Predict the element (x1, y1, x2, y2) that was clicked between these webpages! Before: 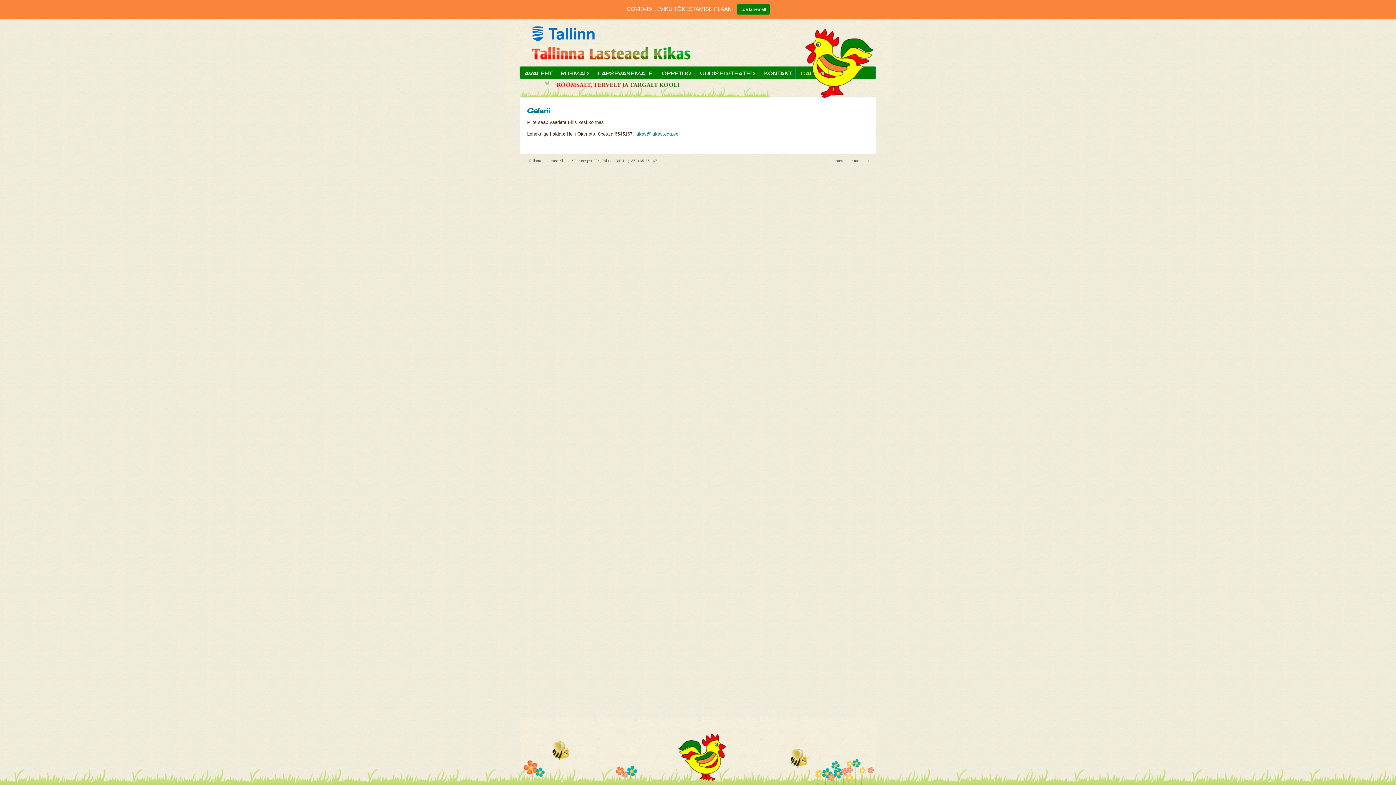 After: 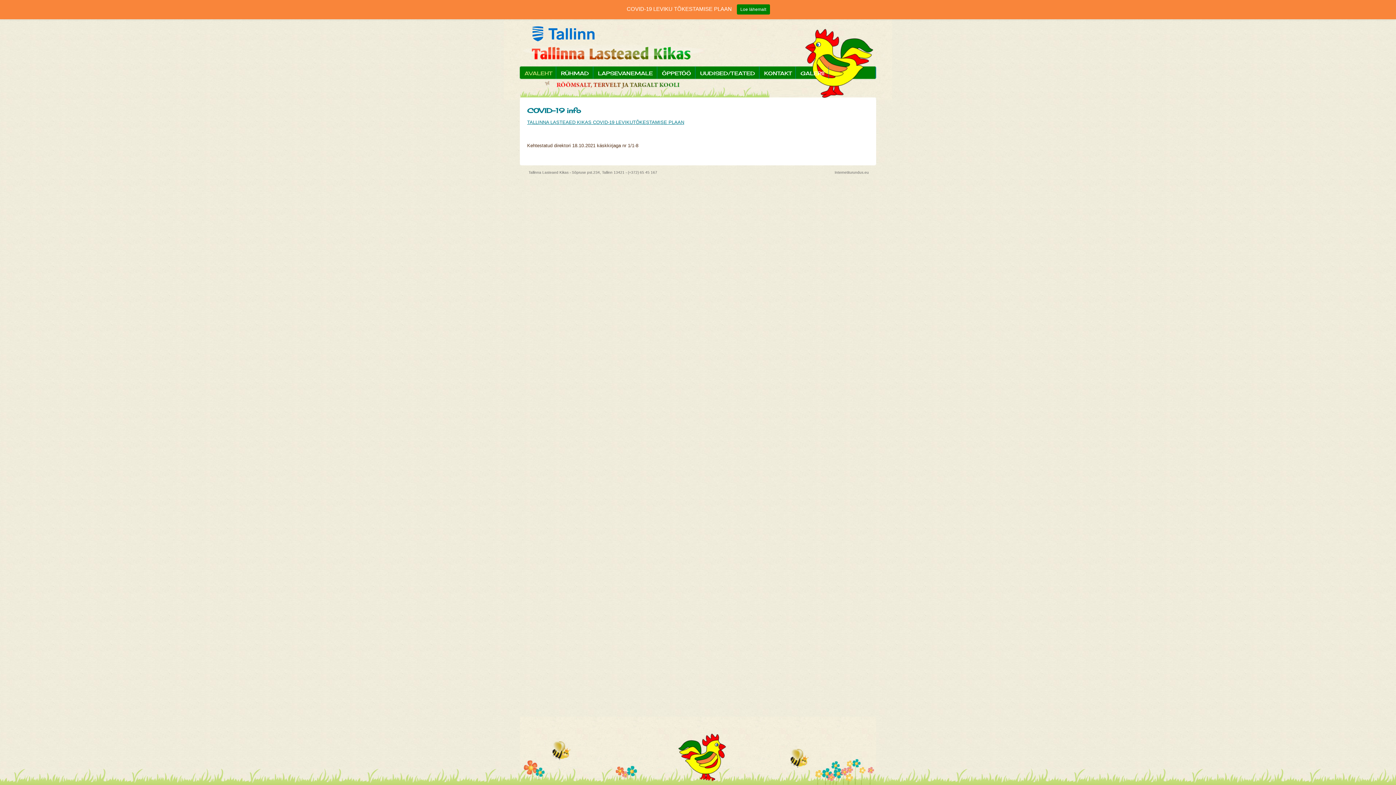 Action: label: Loe lähemalt bbox: (736, 4, 770, 14)